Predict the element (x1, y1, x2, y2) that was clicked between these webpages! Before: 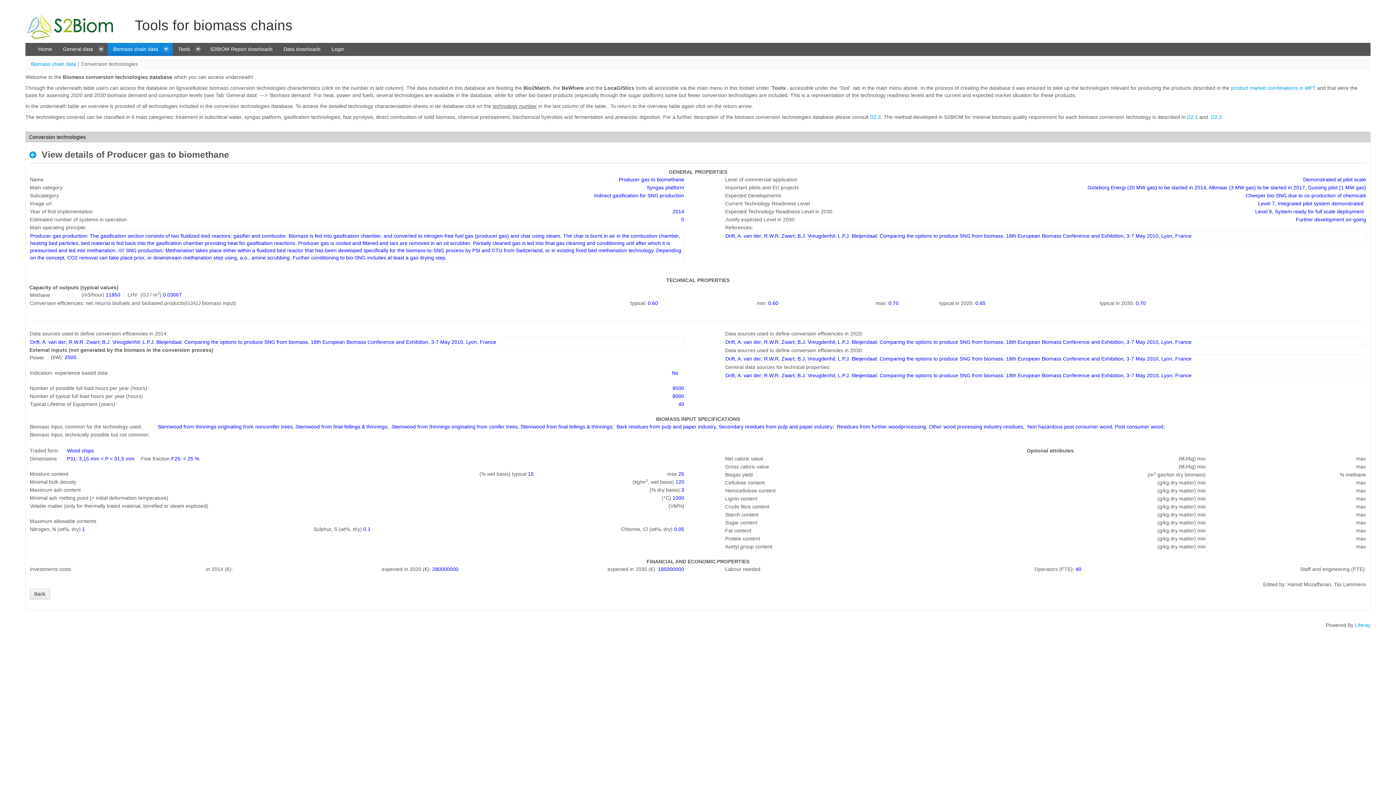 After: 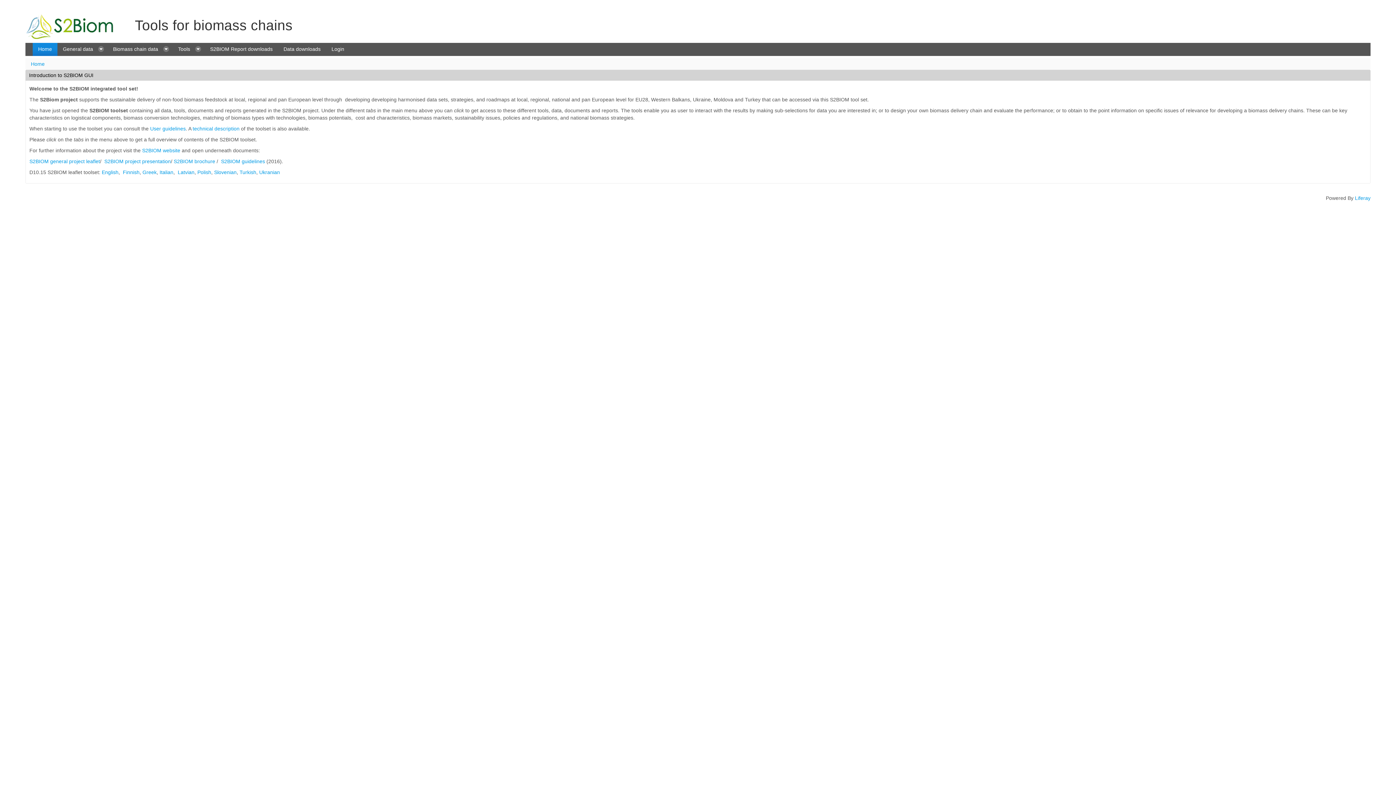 Action: bbox: (32, 42, 57, 55) label: Home